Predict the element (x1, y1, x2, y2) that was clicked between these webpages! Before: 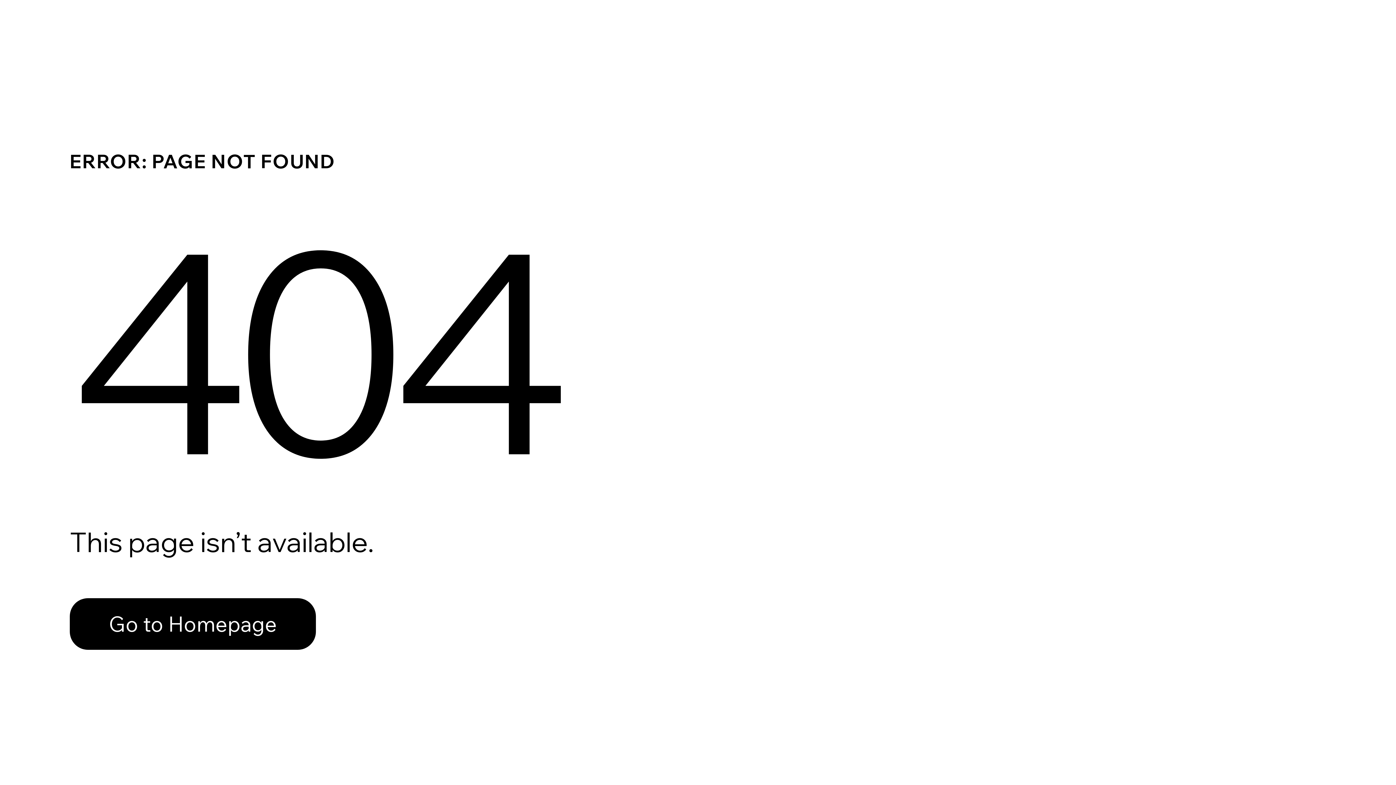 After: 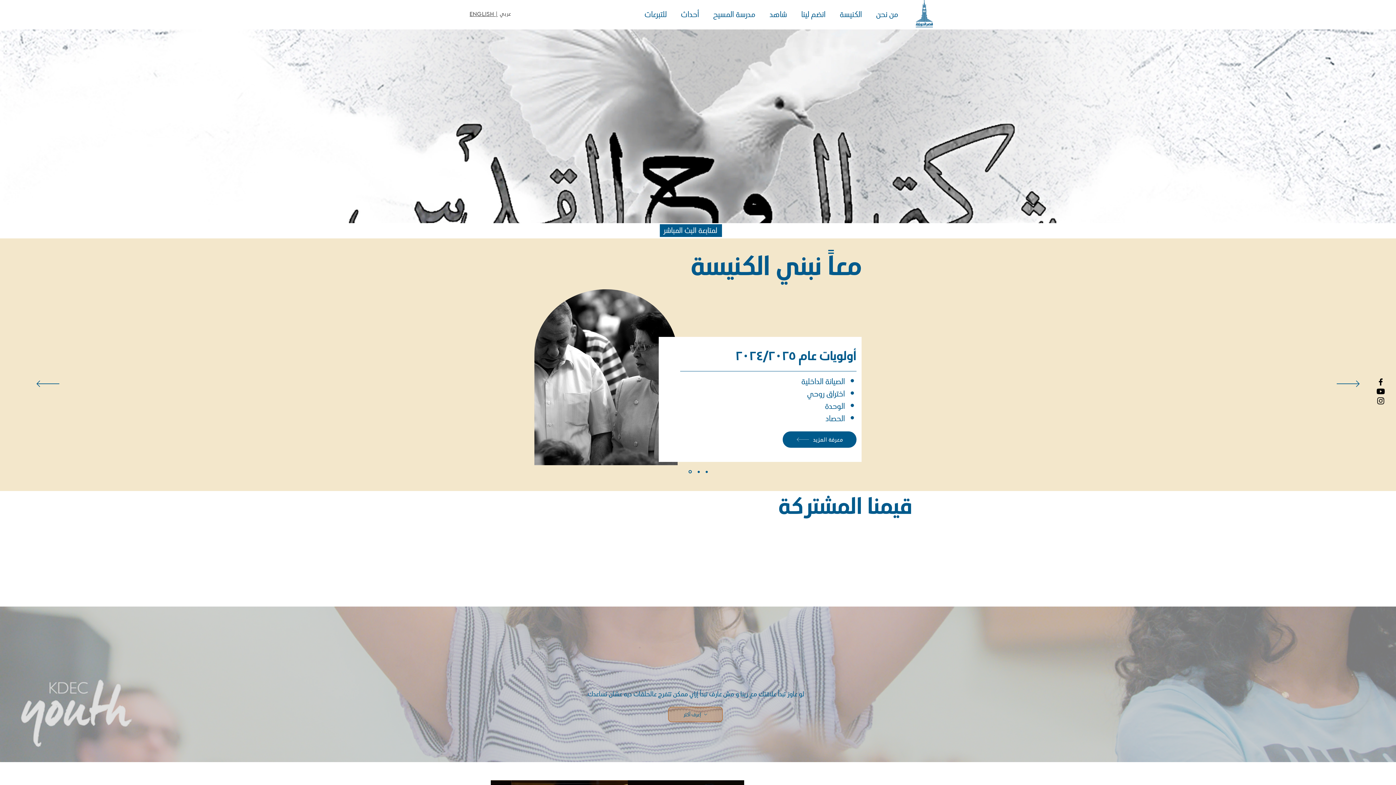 Action: label: Go to Homepage bbox: (69, 582, 768, 659)